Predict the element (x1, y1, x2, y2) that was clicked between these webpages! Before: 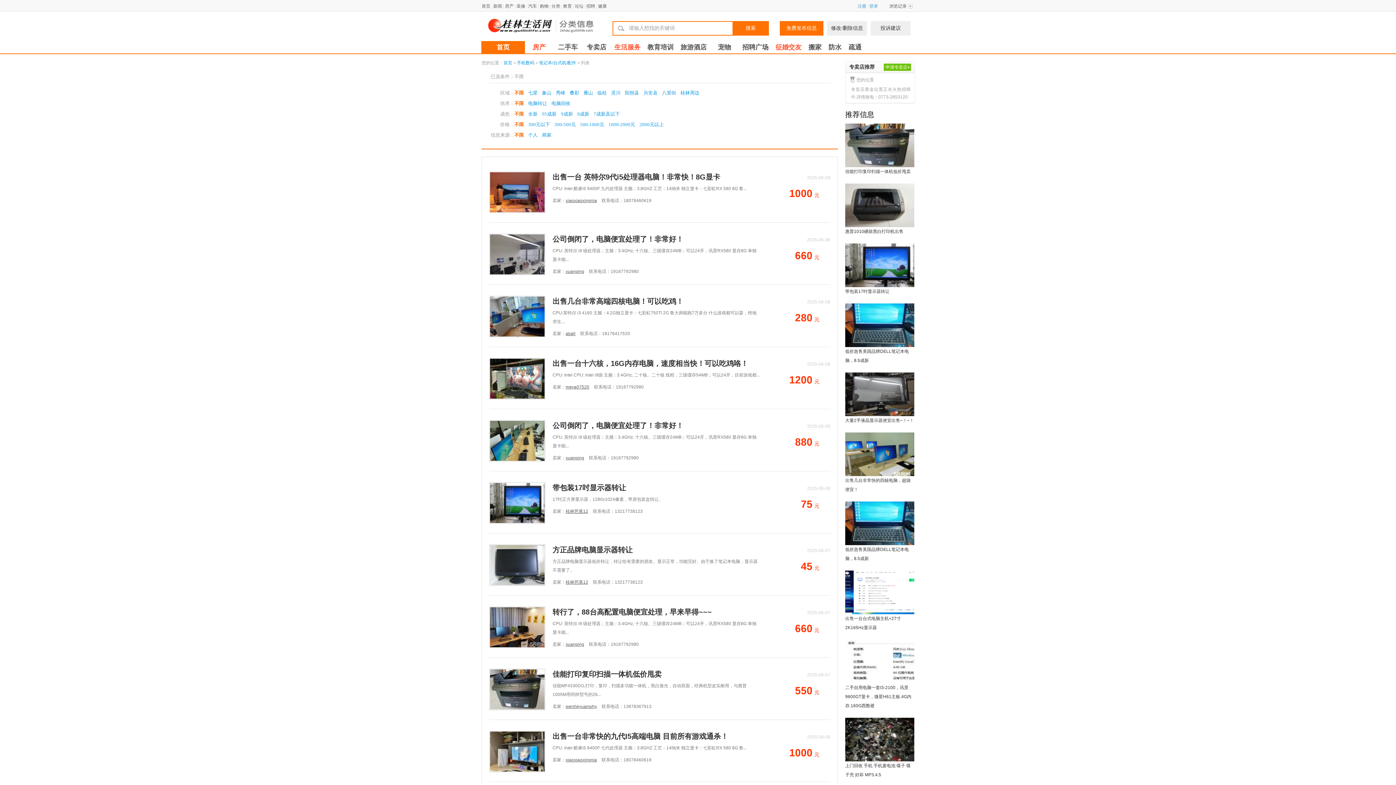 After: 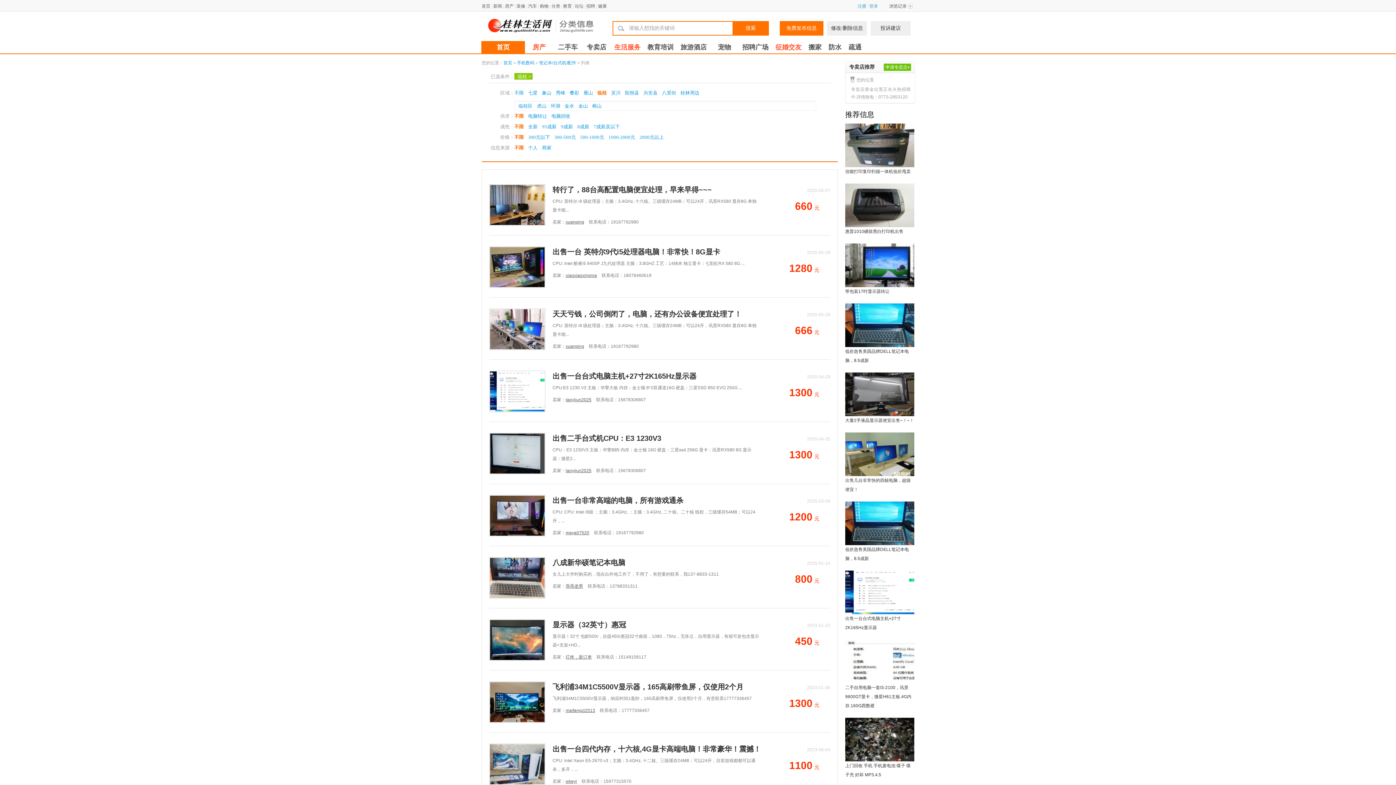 Action: label: 临桂 bbox: (597, 90, 606, 95)